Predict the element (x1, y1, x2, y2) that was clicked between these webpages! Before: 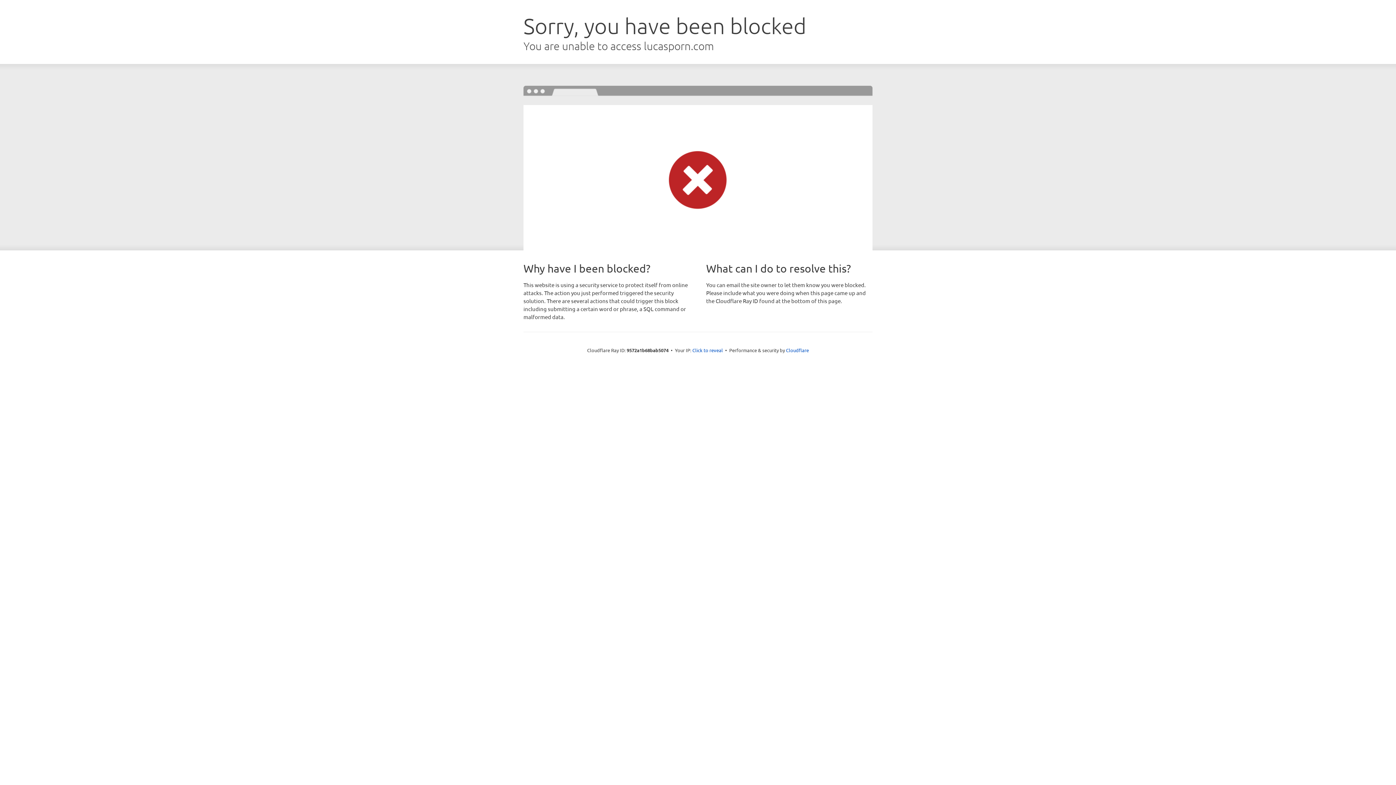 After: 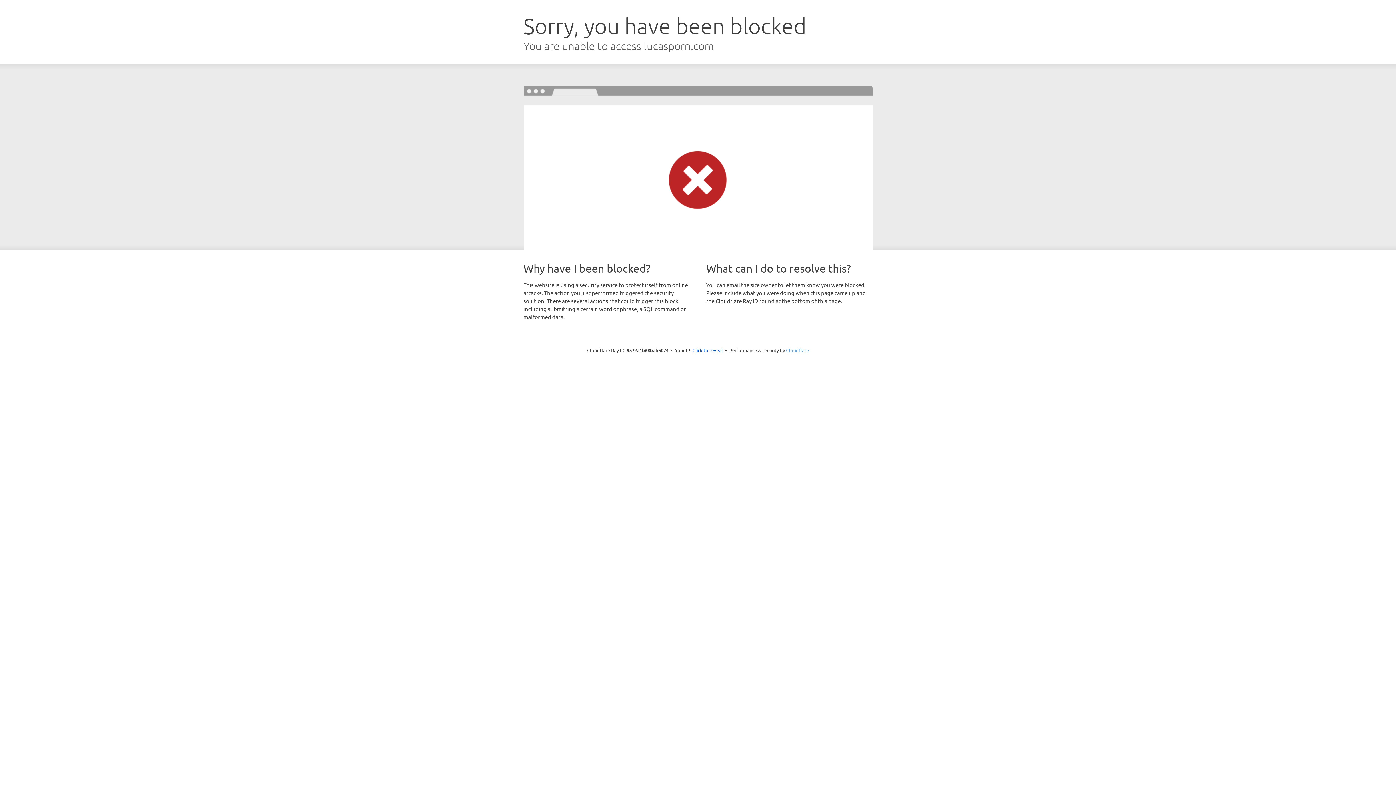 Action: bbox: (786, 347, 809, 353) label: Cloudflare